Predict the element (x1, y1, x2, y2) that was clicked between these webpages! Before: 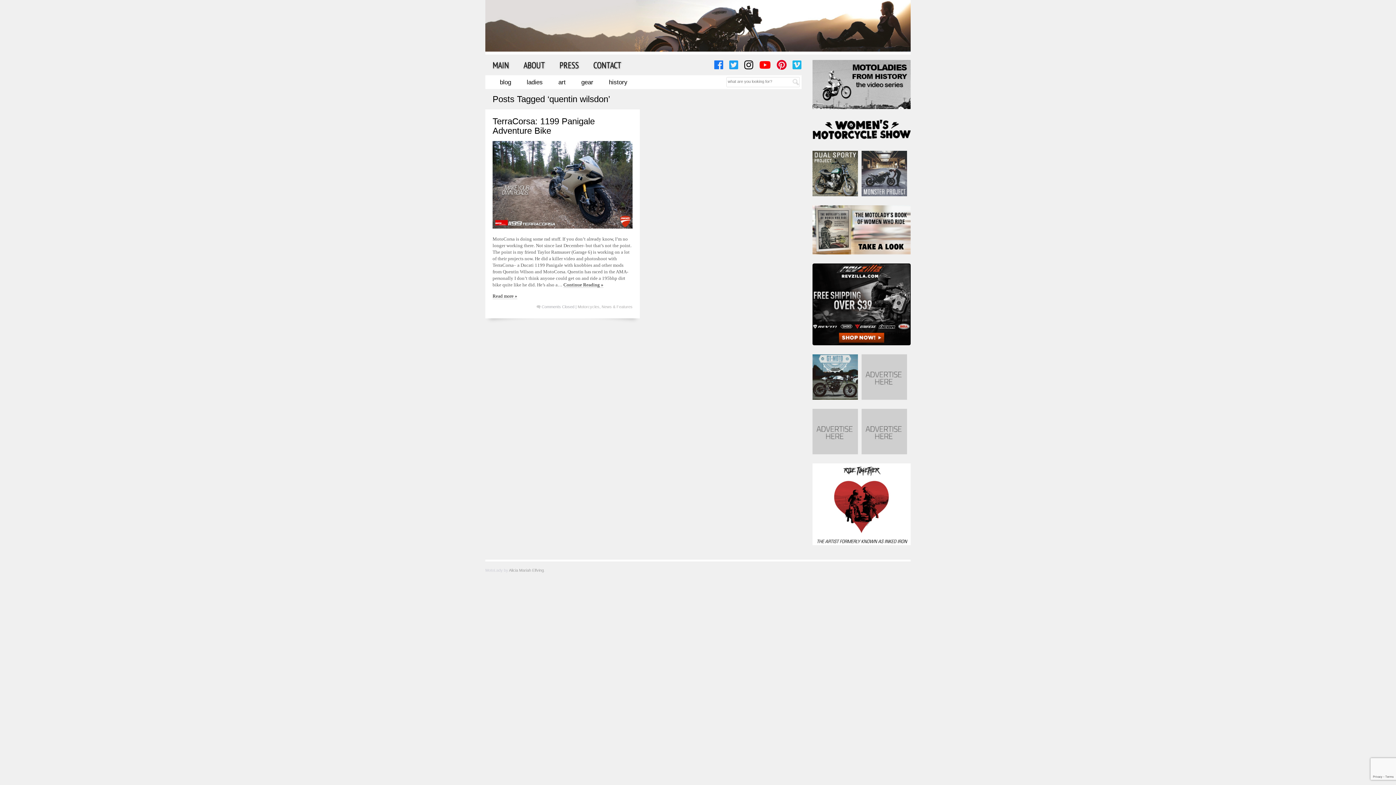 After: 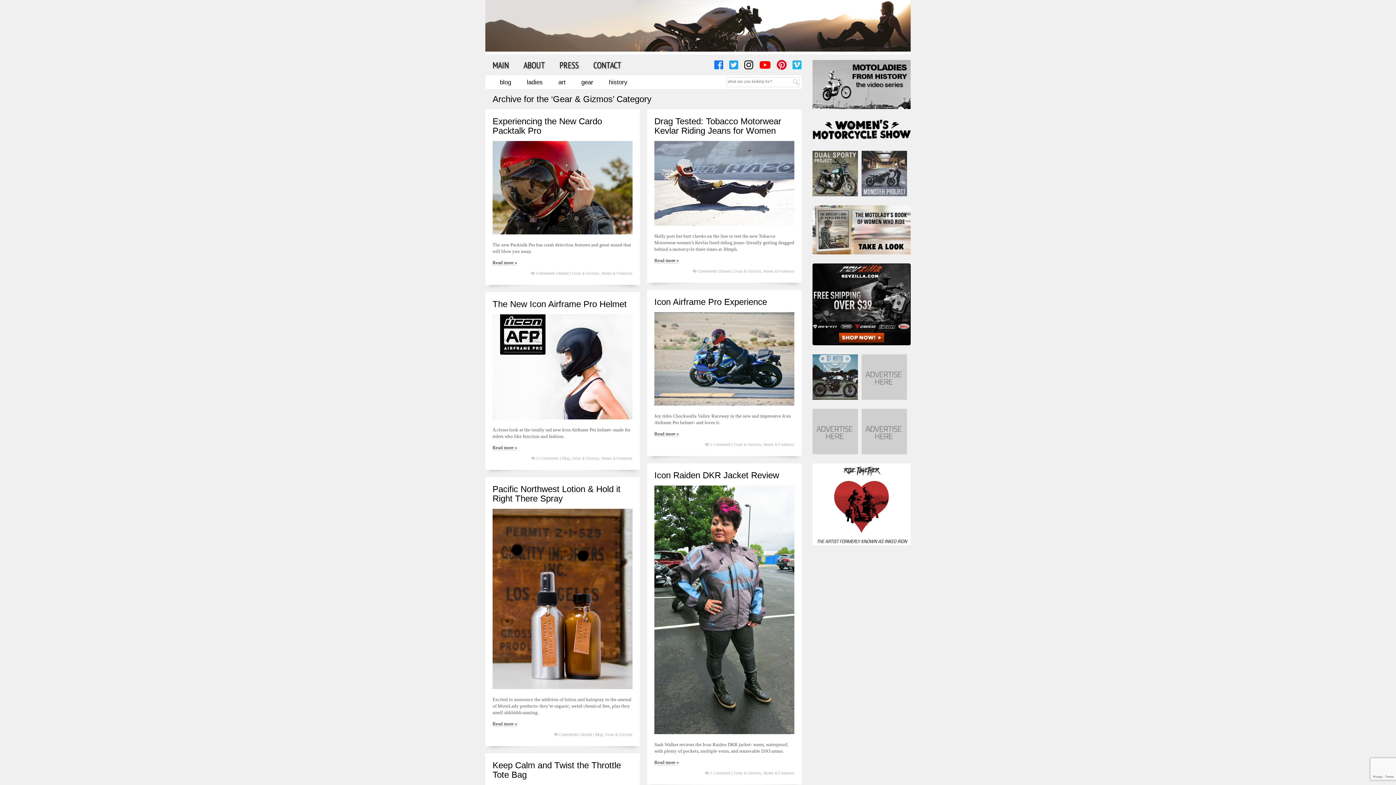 Action: bbox: (581, 78, 593, 85) label: gear